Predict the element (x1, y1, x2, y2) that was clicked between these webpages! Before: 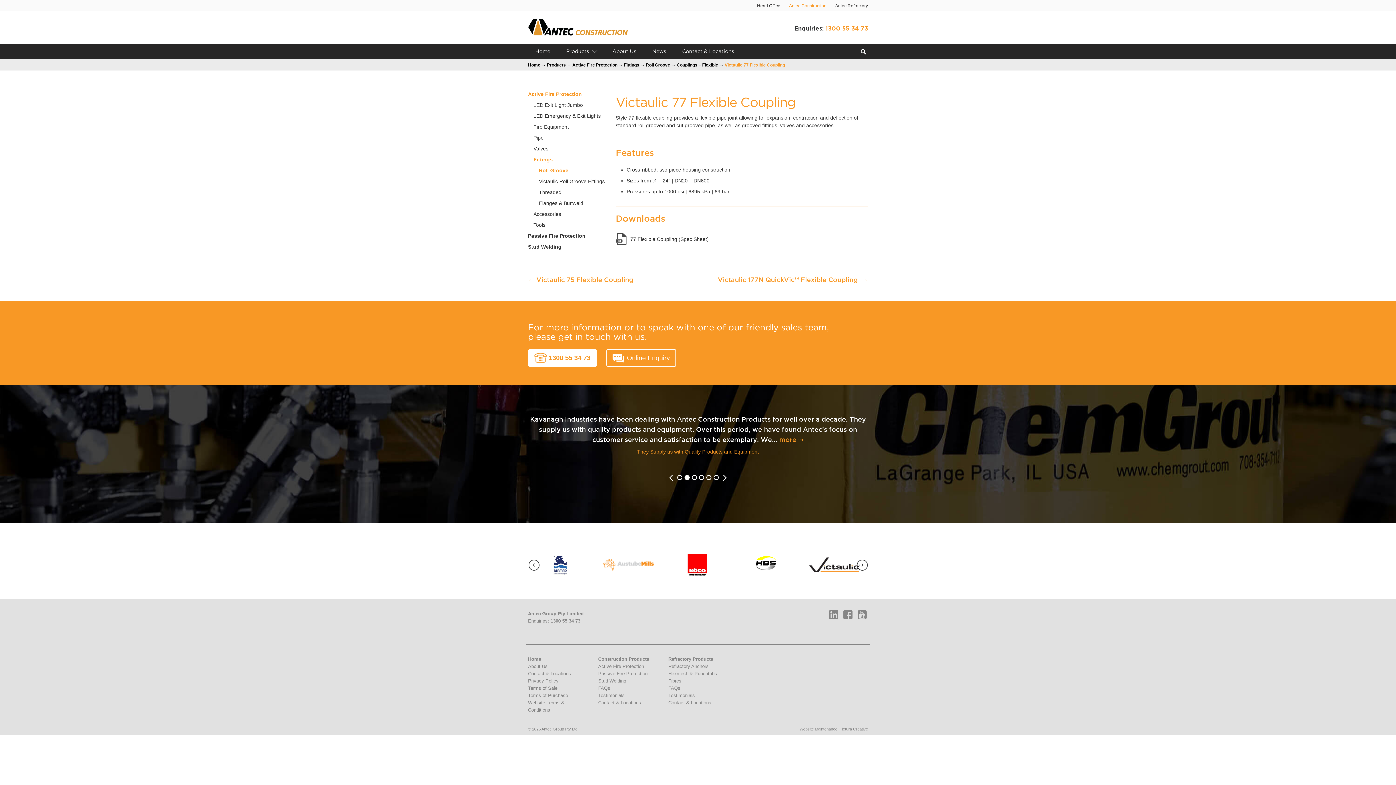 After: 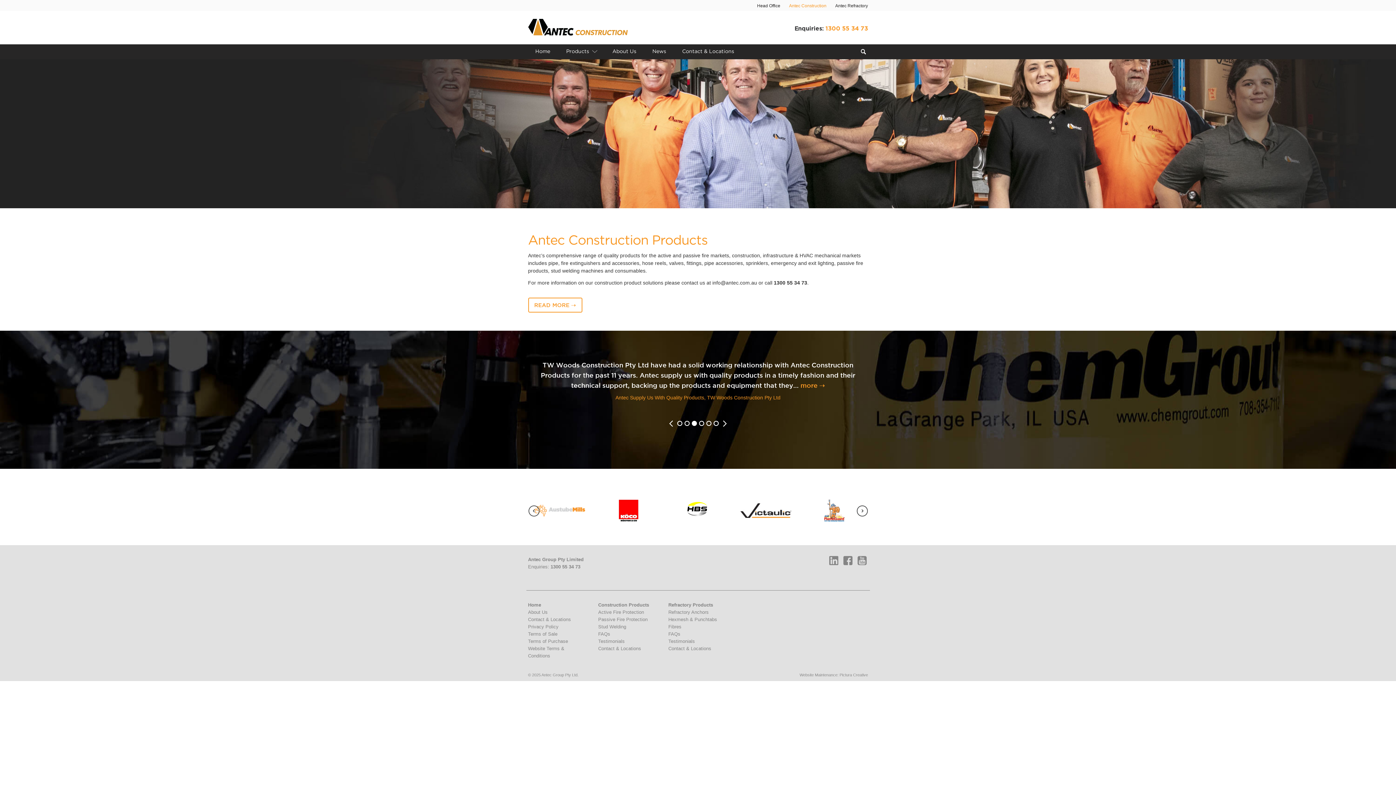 Action: label: Home bbox: (528, 656, 541, 662)